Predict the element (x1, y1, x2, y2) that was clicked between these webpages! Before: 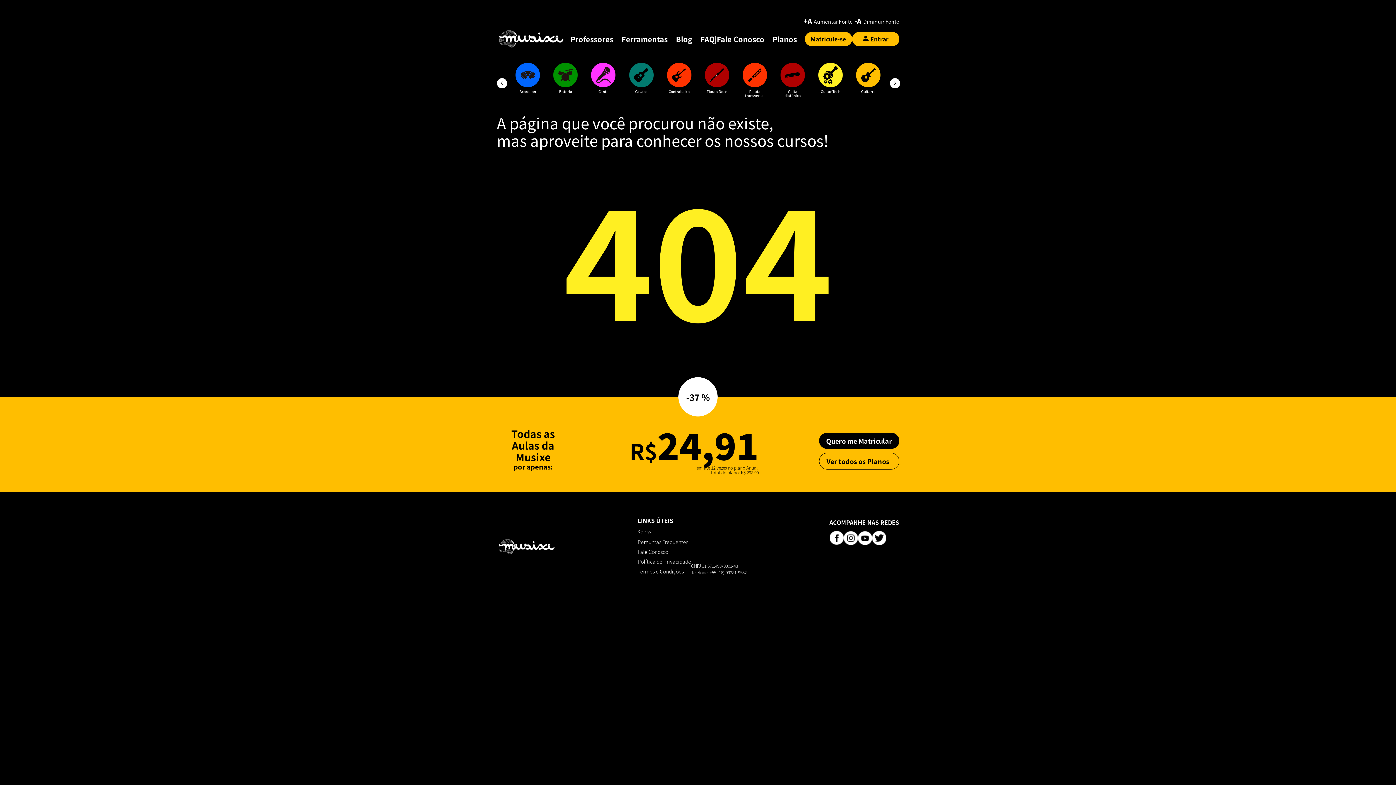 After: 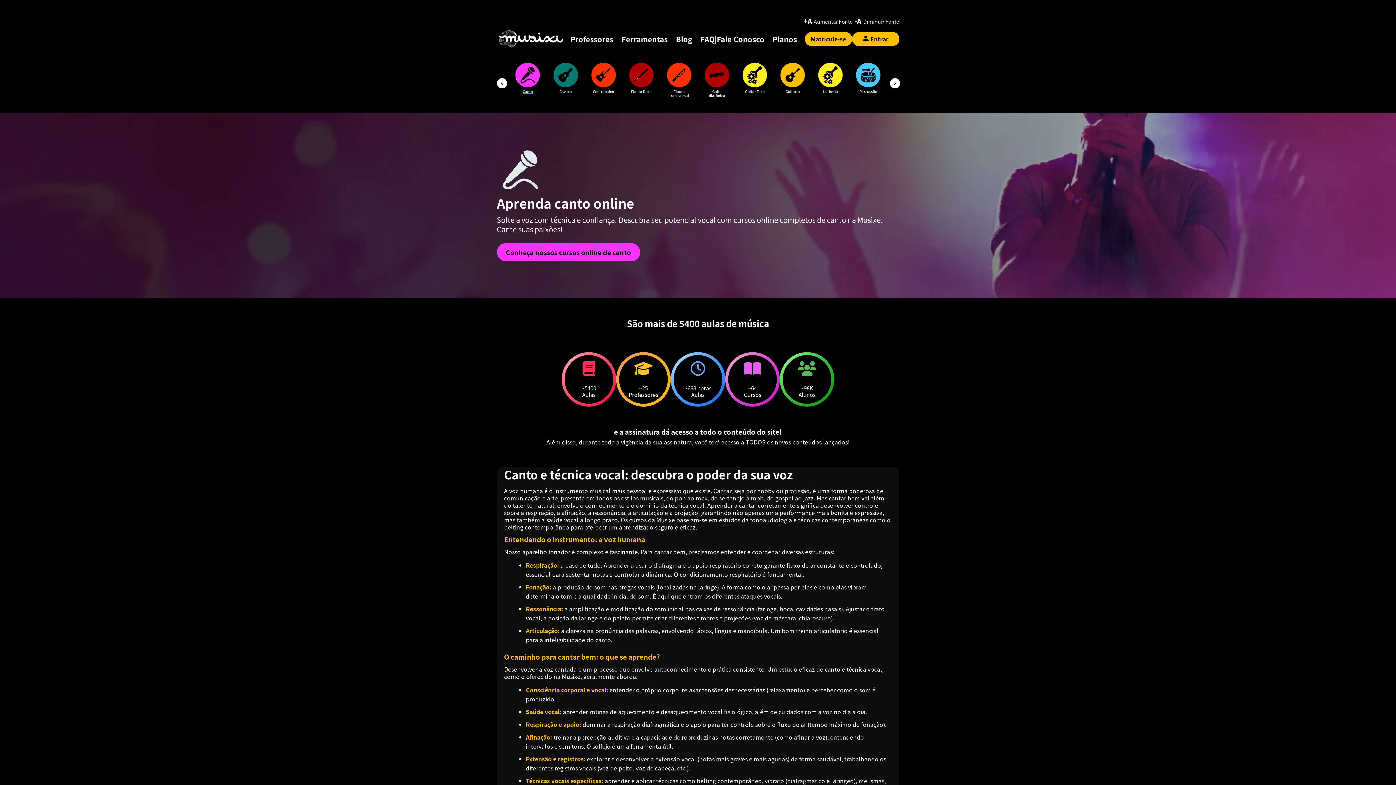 Action: label: Canto bbox: (591, 62, 615, 93)